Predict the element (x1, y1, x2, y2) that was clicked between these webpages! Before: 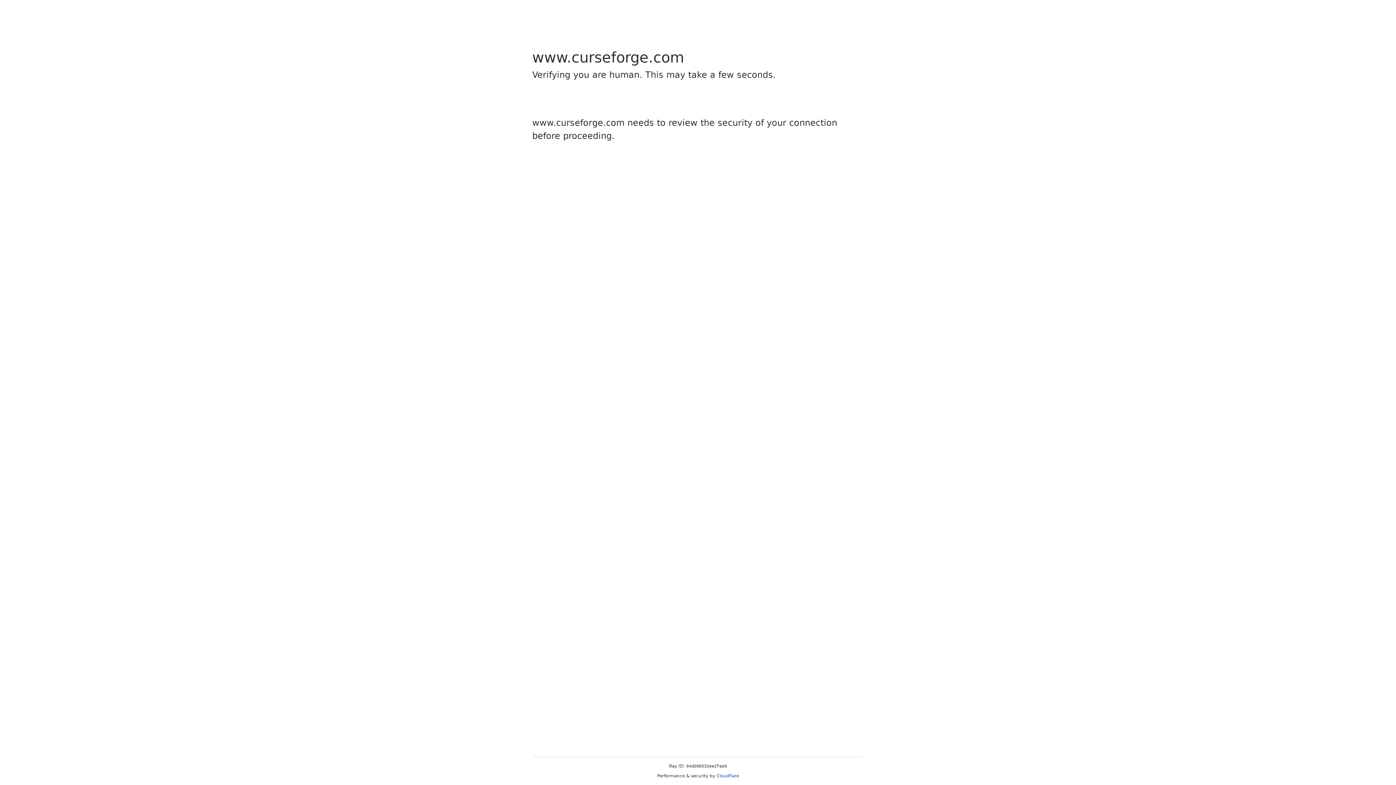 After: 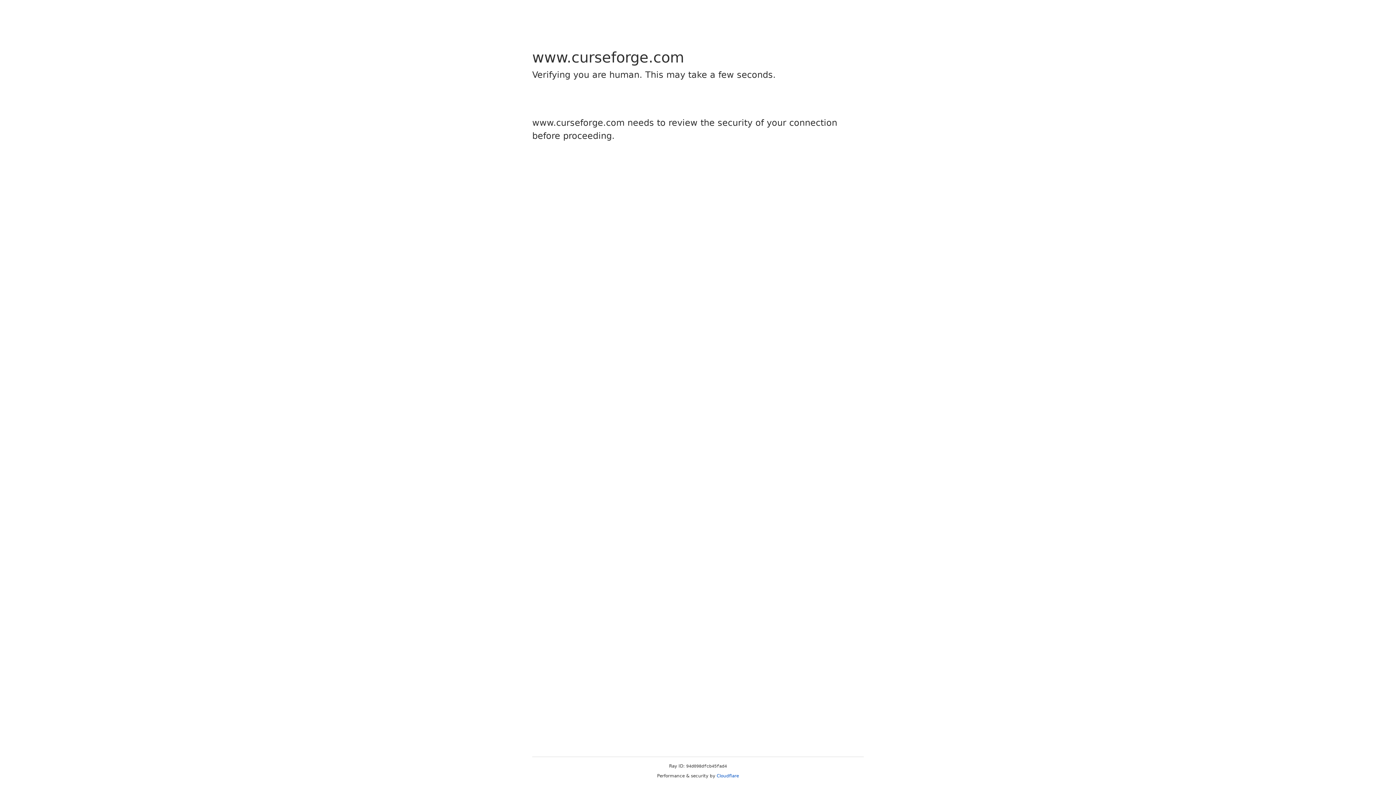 Action: bbox: (716, 773, 739, 778) label: Cloudflare